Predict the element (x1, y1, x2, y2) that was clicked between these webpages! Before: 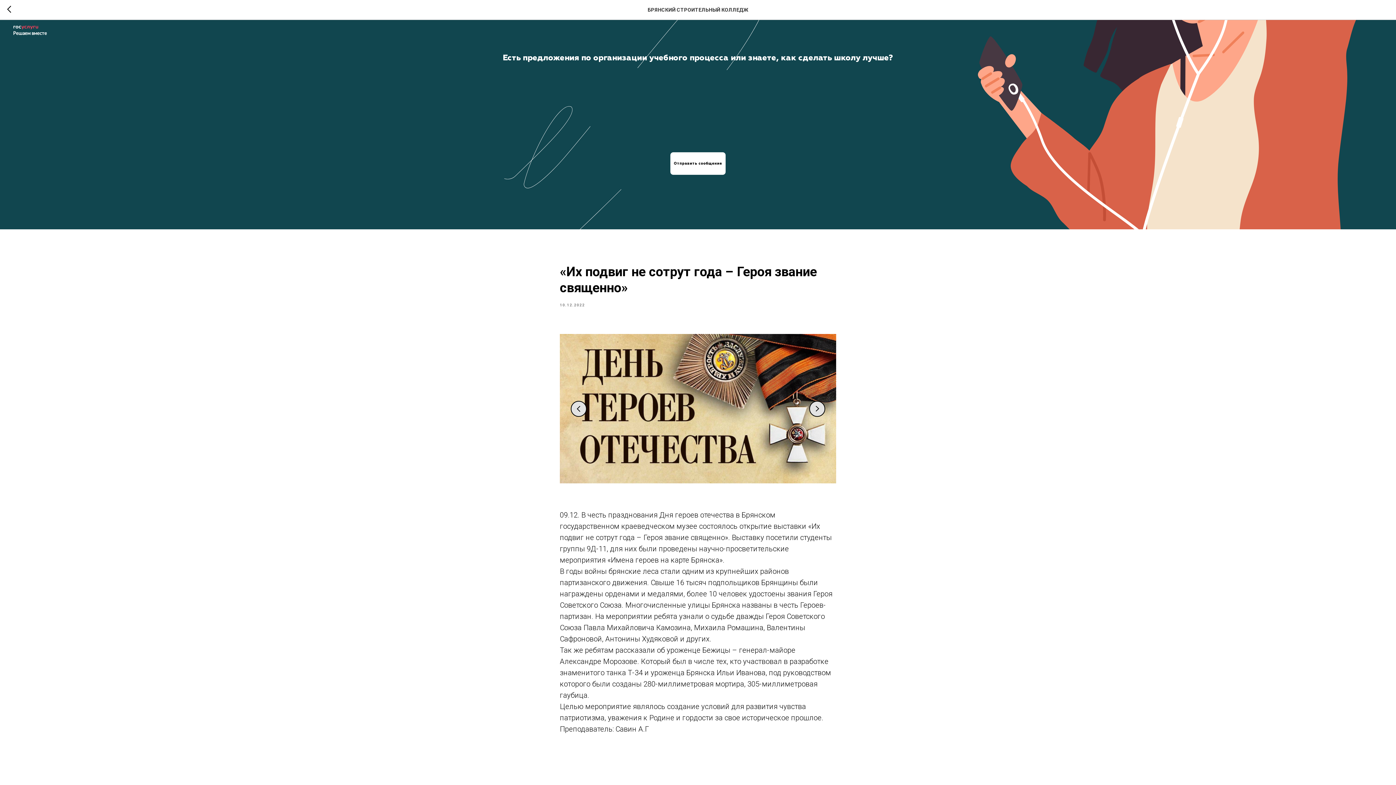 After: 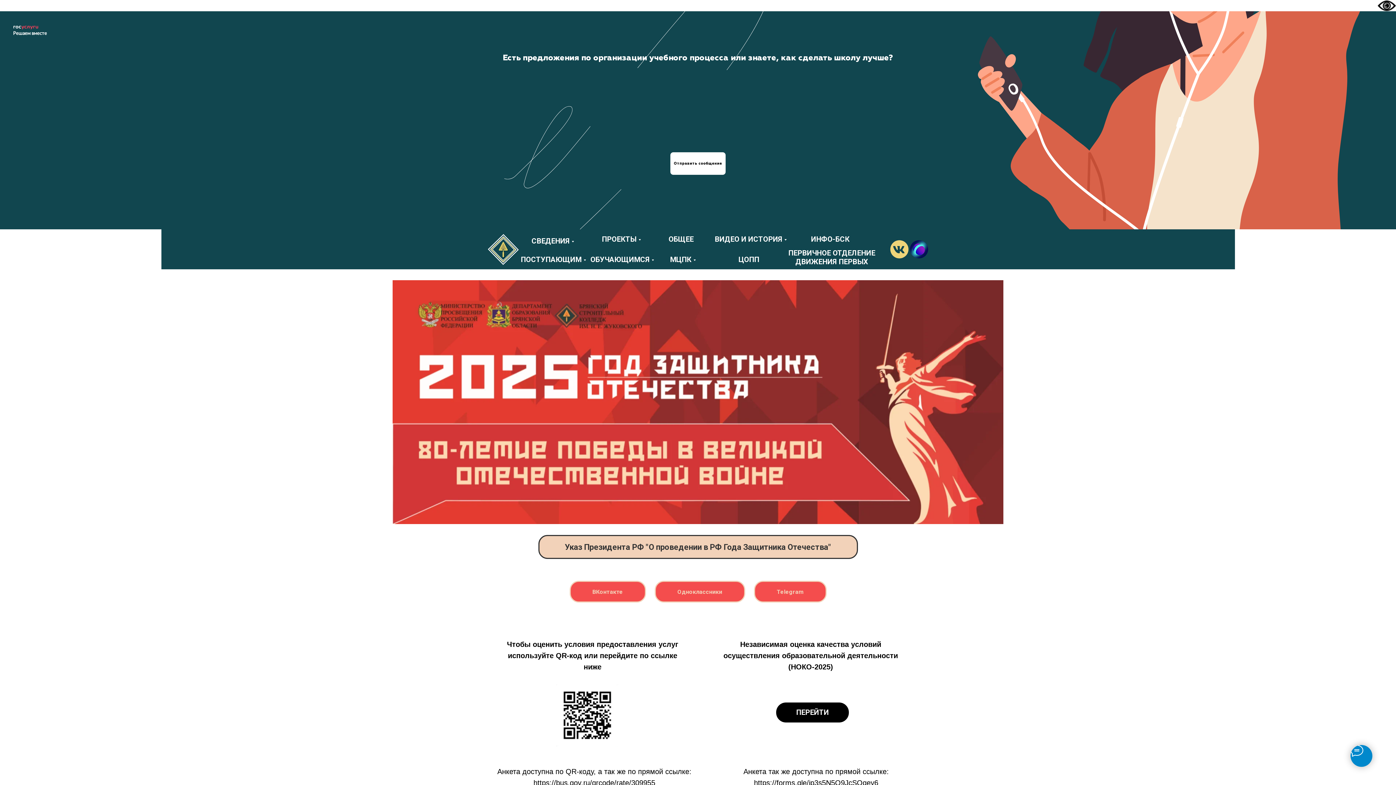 Action: bbox: (7, 5, 15, 14)